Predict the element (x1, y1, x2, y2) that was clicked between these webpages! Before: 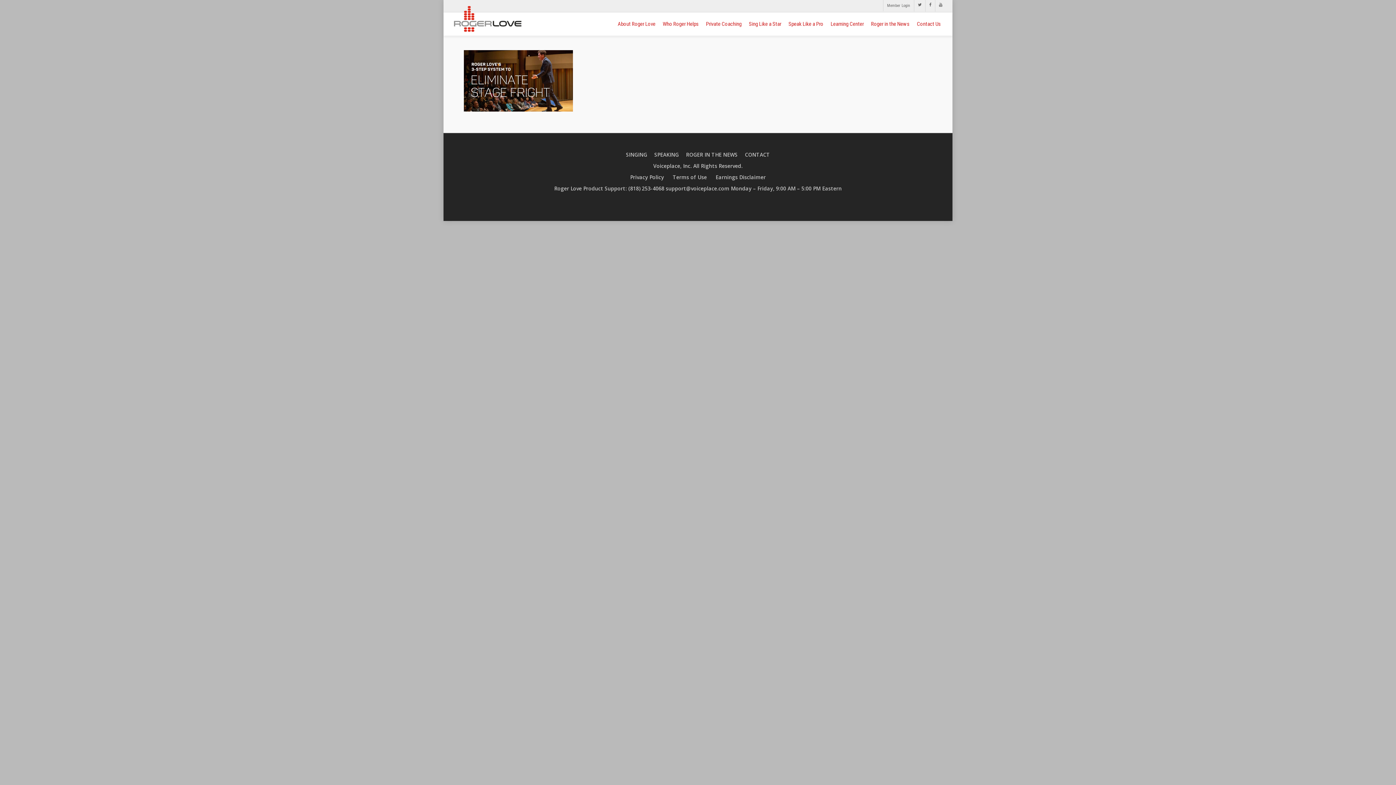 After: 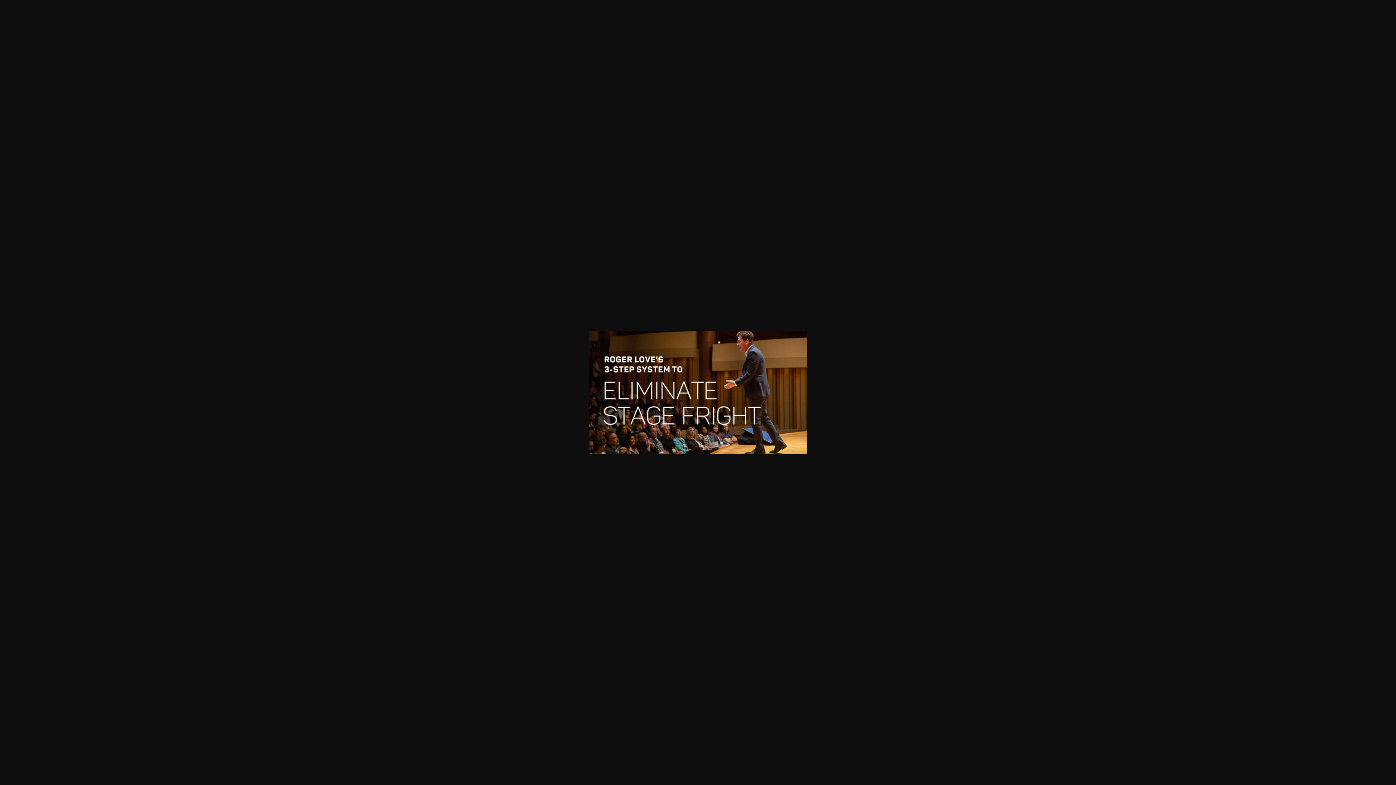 Action: bbox: (464, 105, 573, 113)